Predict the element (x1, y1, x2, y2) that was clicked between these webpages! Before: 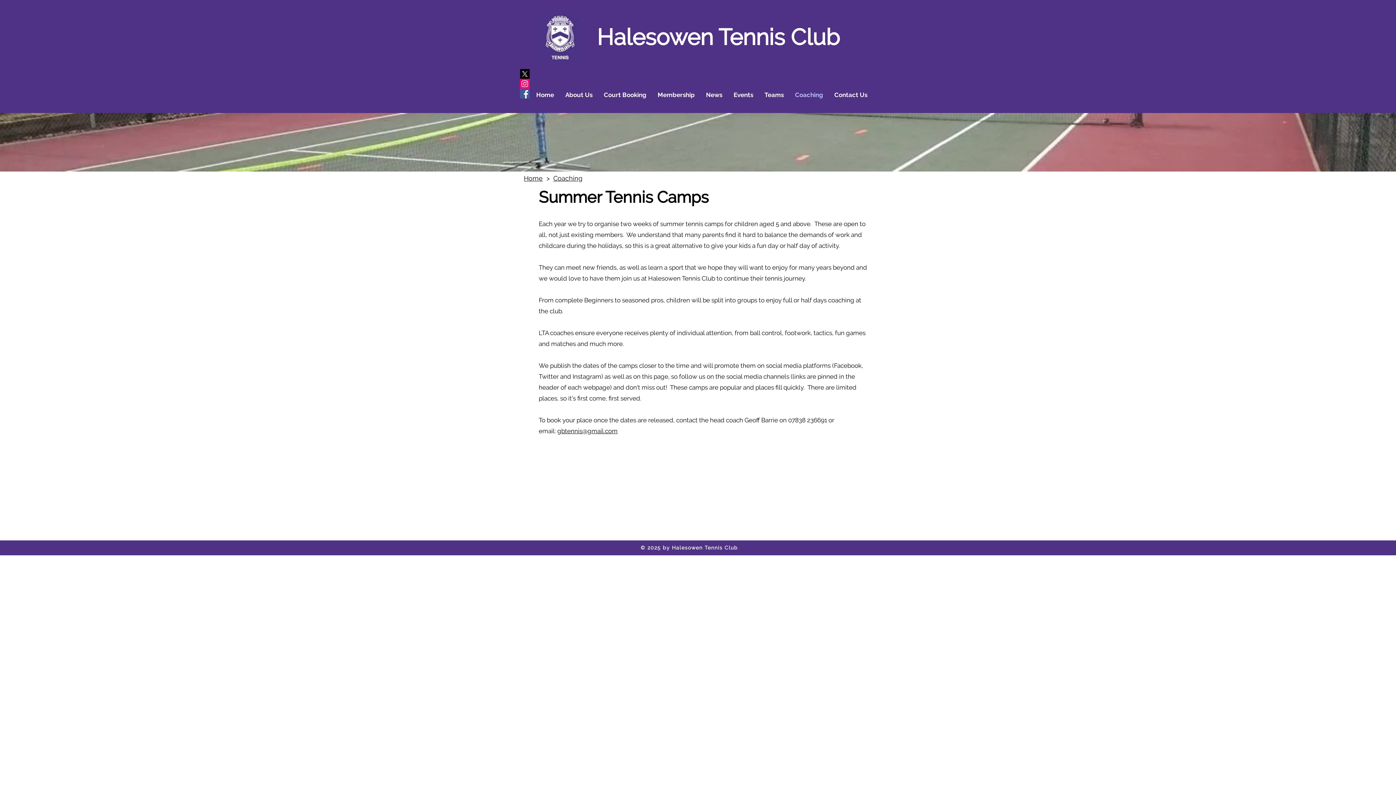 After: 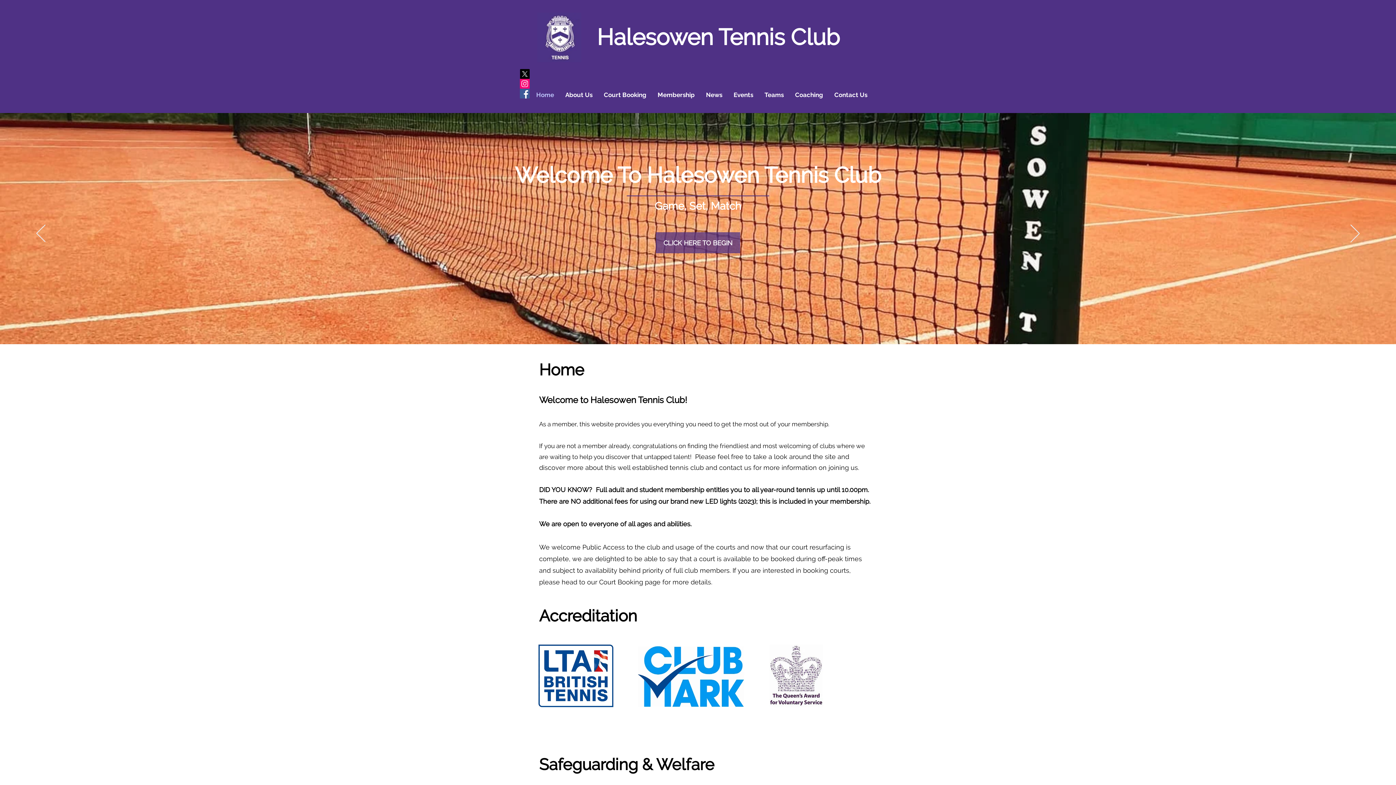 Action: bbox: (537, 12, 581, 62)